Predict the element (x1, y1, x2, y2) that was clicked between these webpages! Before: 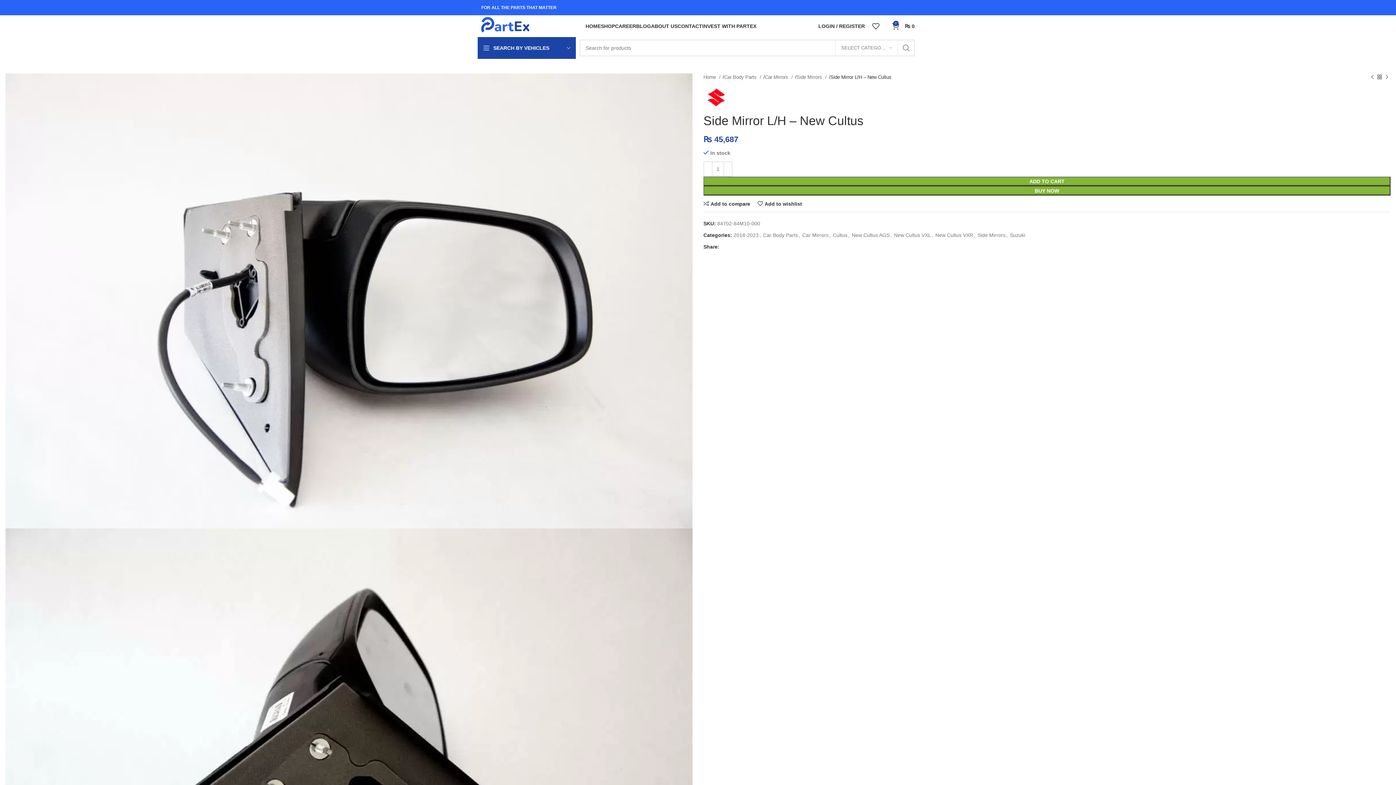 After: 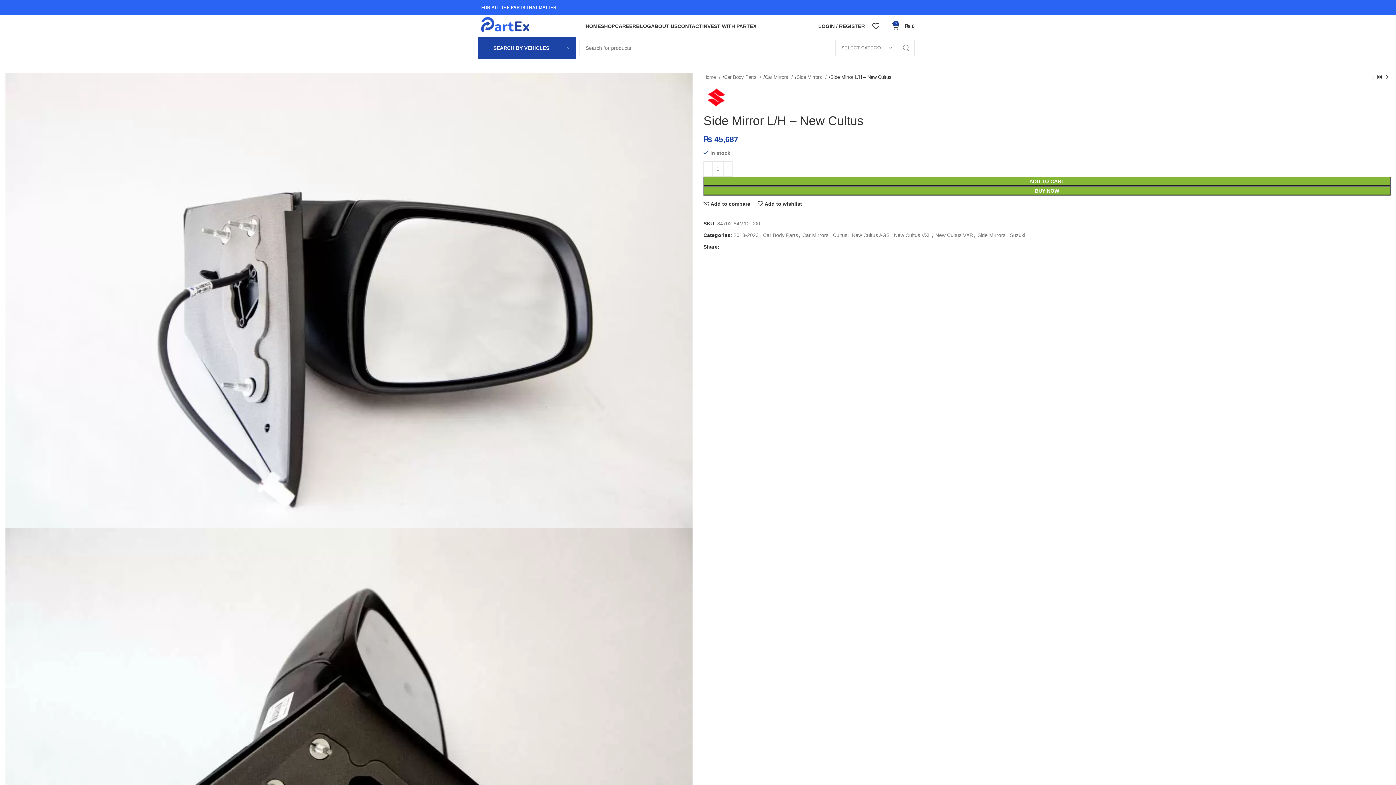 Action: bbox: (868, 18, 888, 33) label: 0